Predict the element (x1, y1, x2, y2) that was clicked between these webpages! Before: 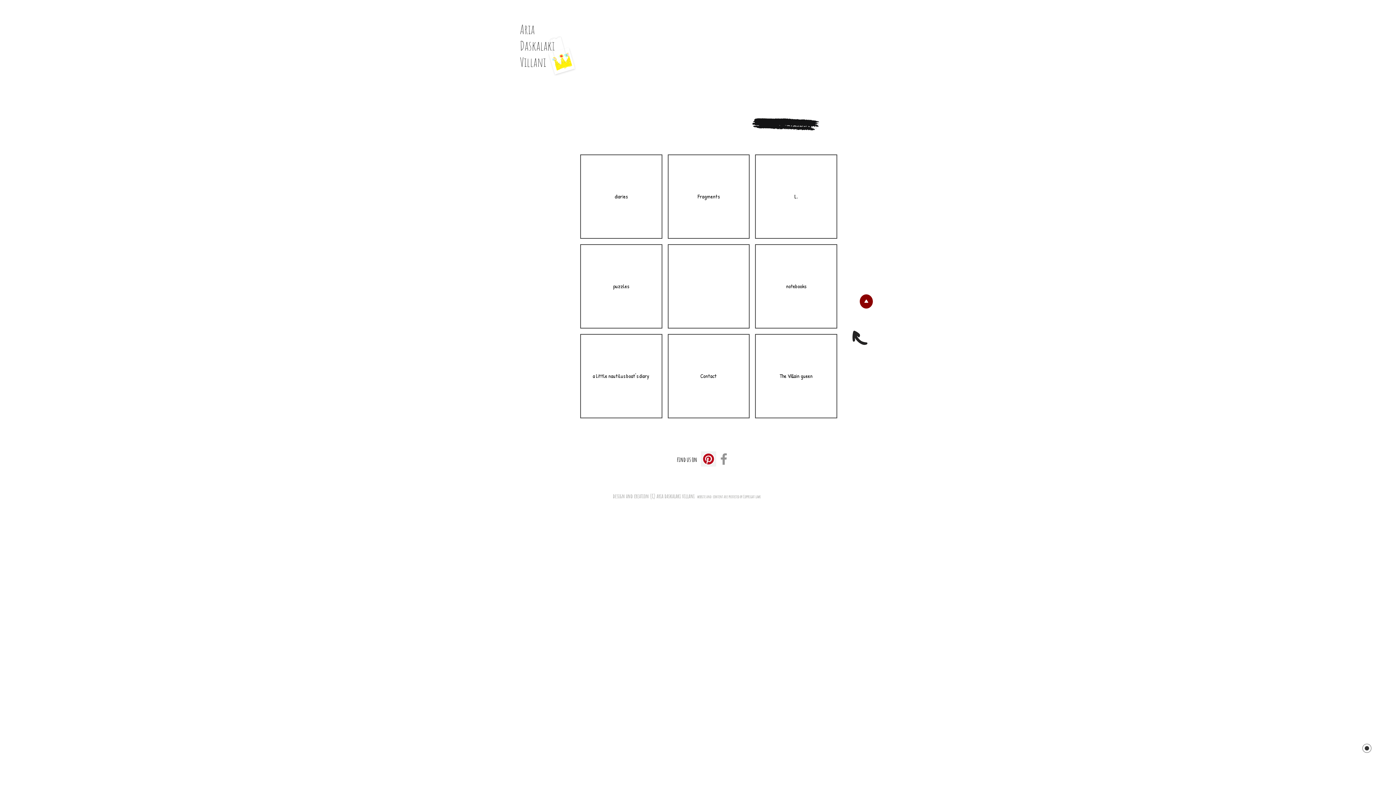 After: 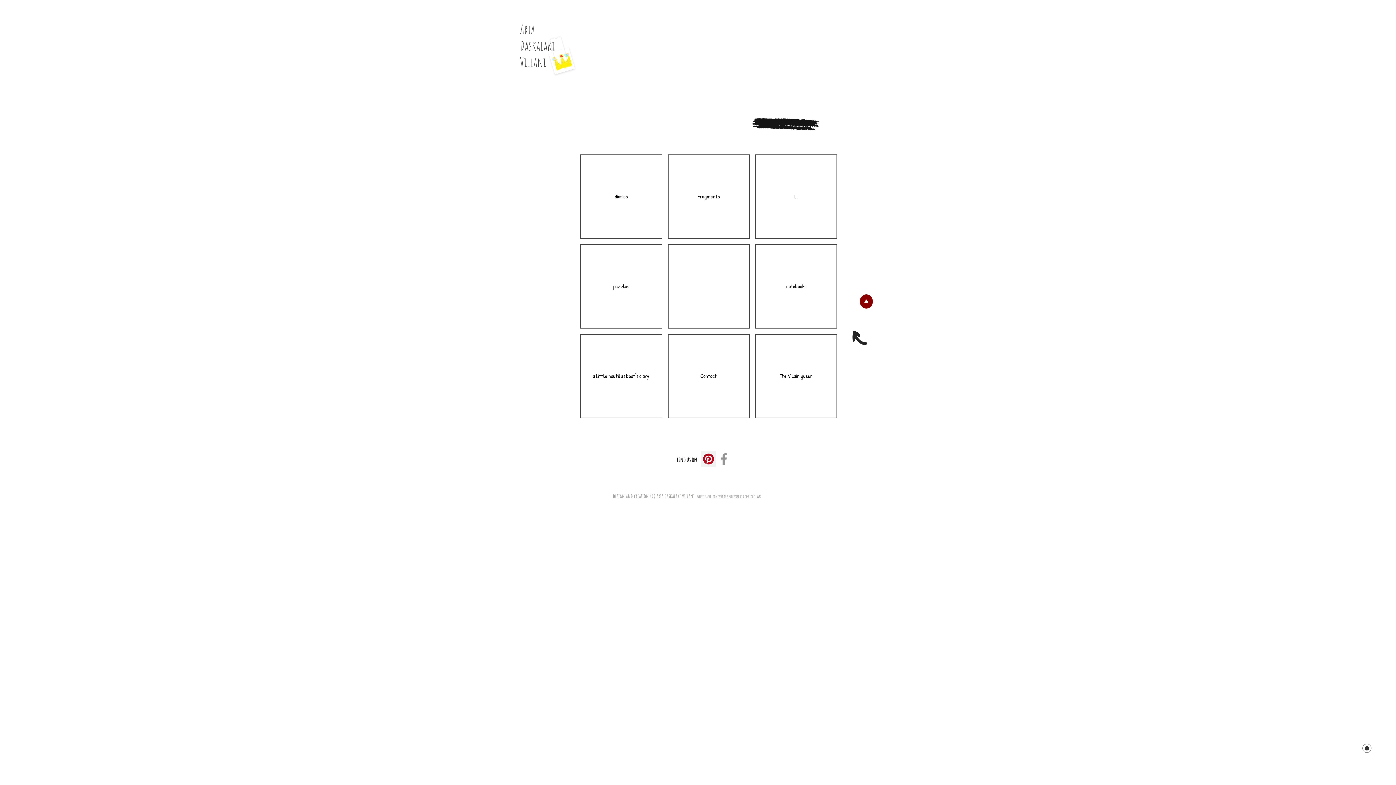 Action: bbox: (1362, 744, 1372, 753)